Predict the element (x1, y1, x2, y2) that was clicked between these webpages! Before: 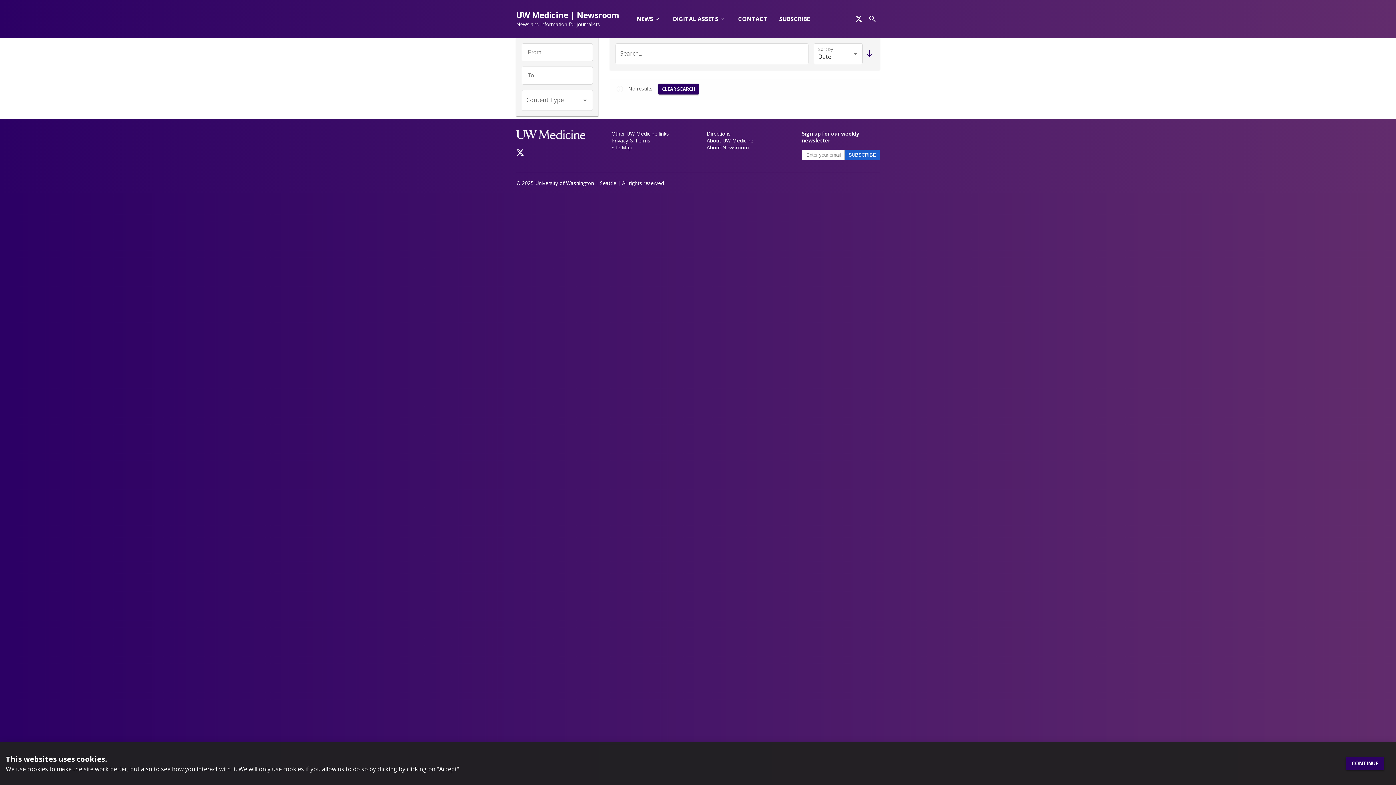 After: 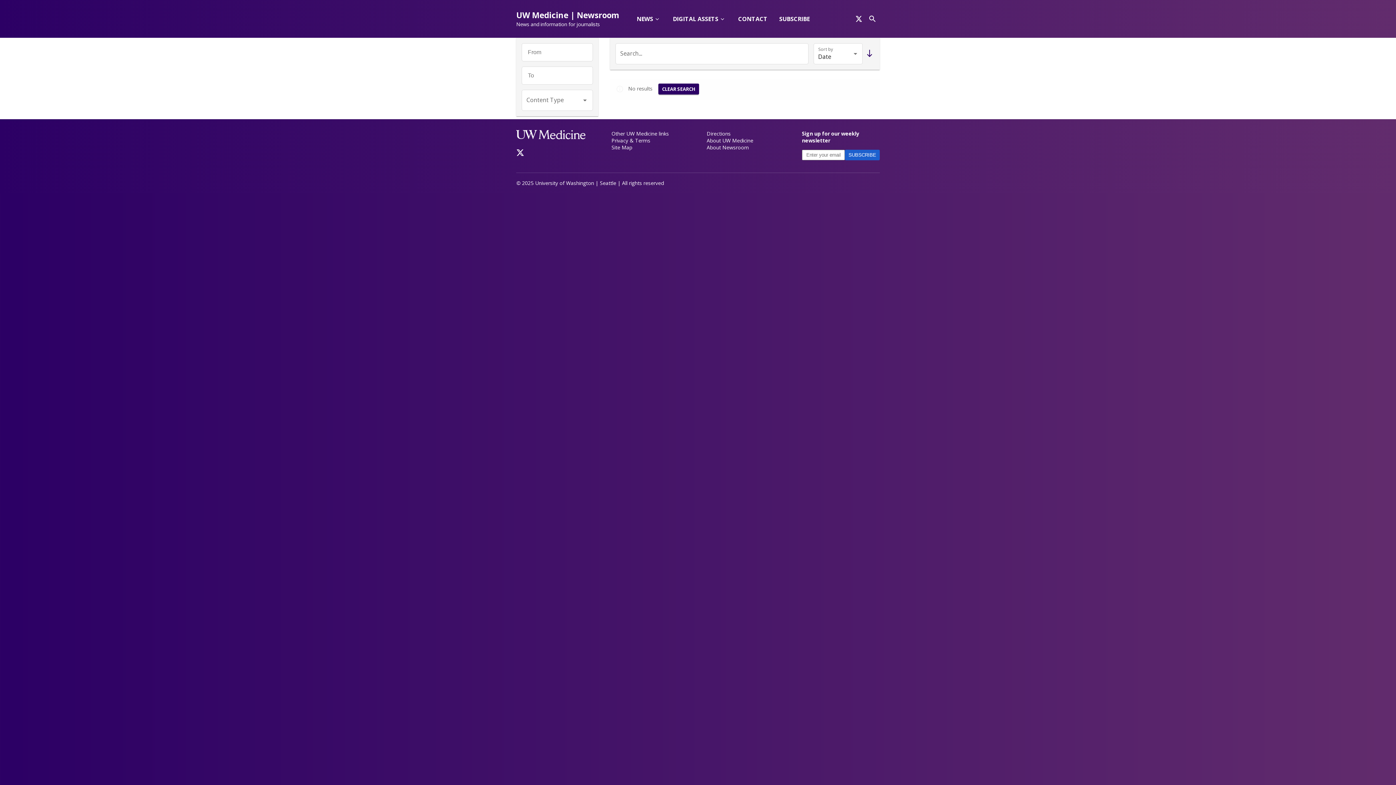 Action: bbox: (1346, 757, 1384, 770) label: CONTINUE